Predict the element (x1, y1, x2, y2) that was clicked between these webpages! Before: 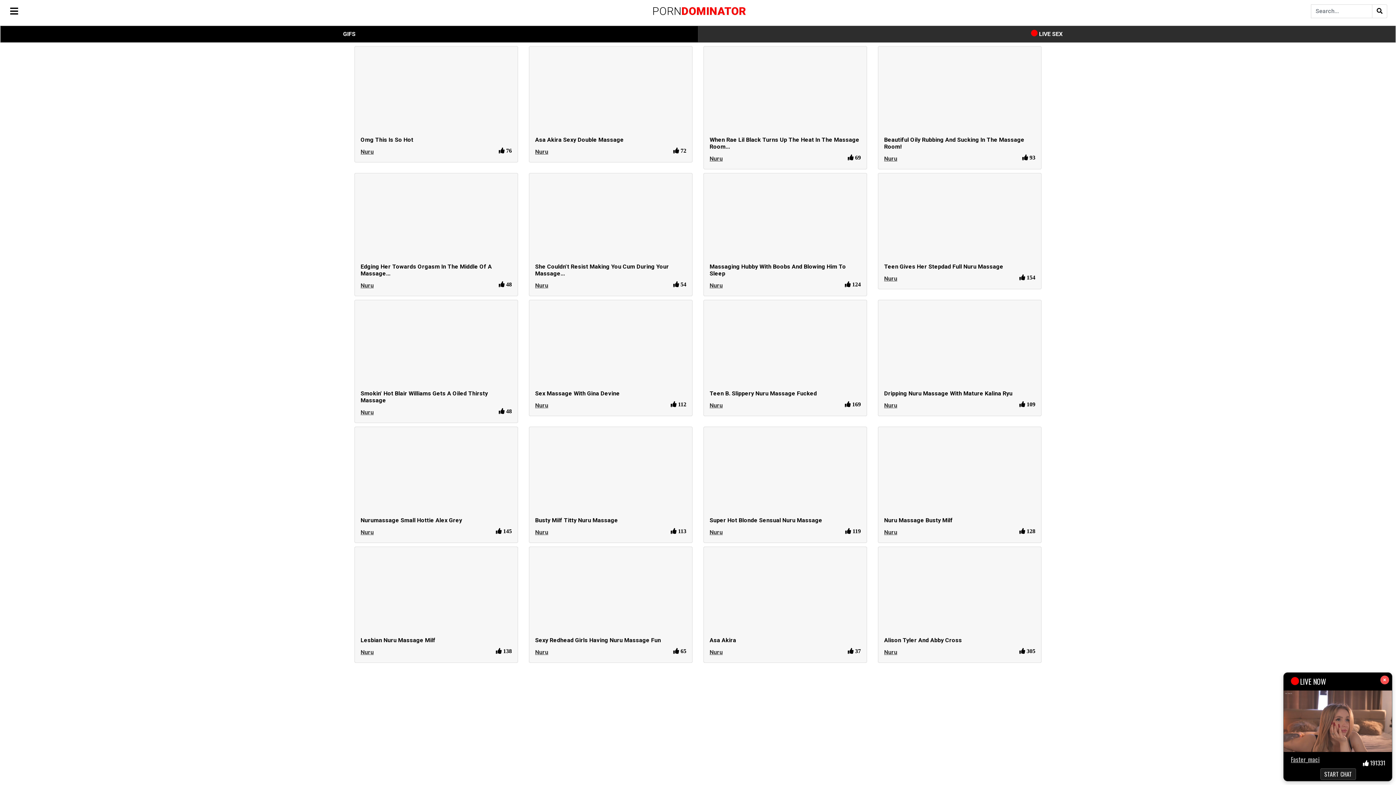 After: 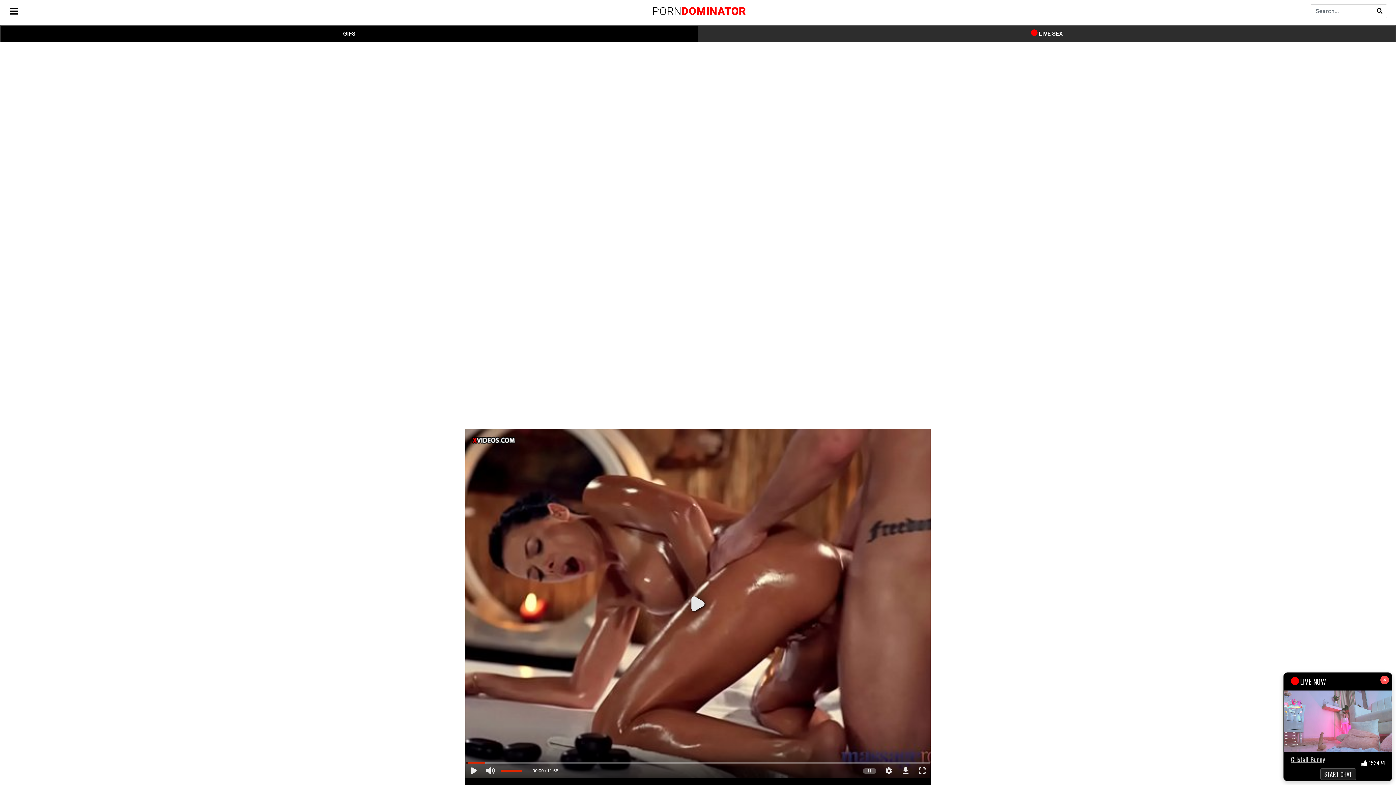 Action: bbox: (354, 46, 517, 130)